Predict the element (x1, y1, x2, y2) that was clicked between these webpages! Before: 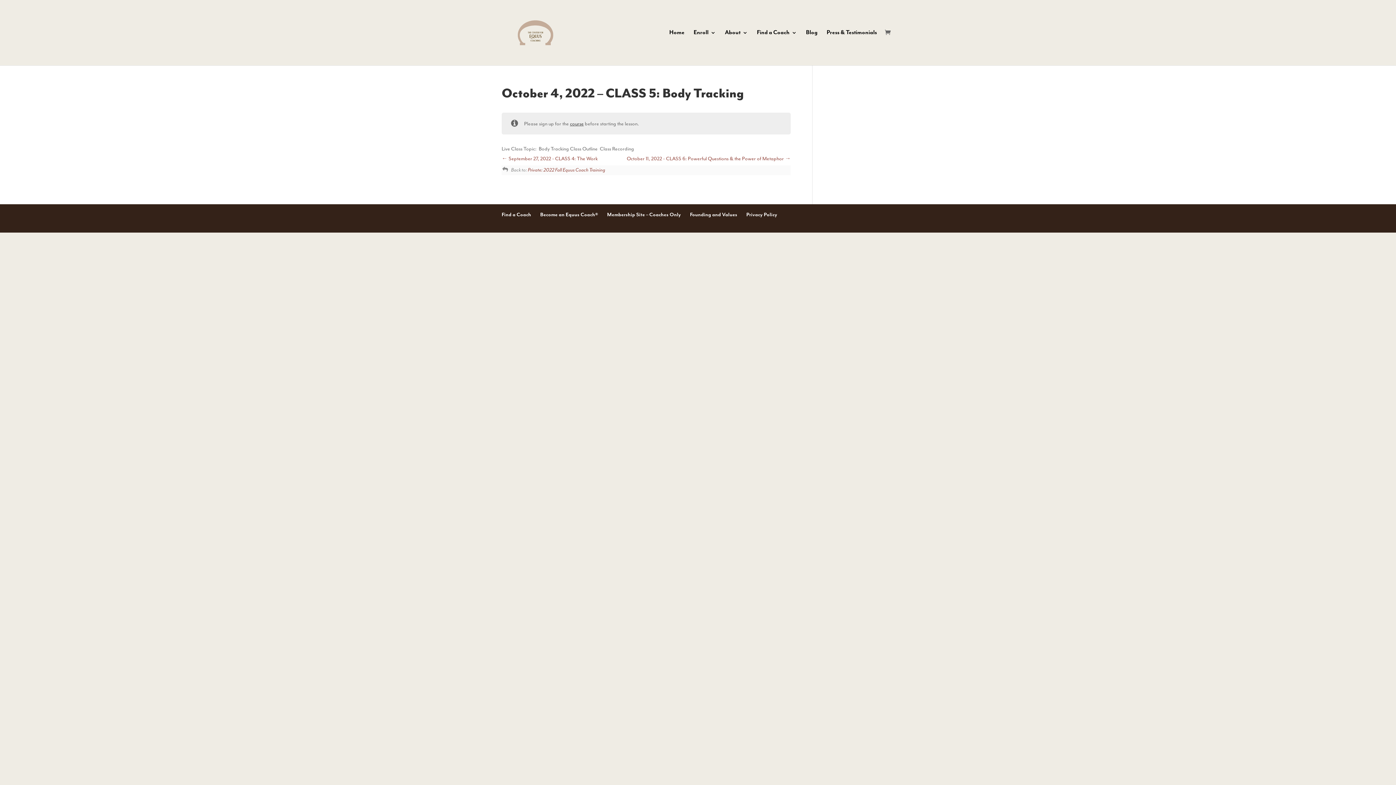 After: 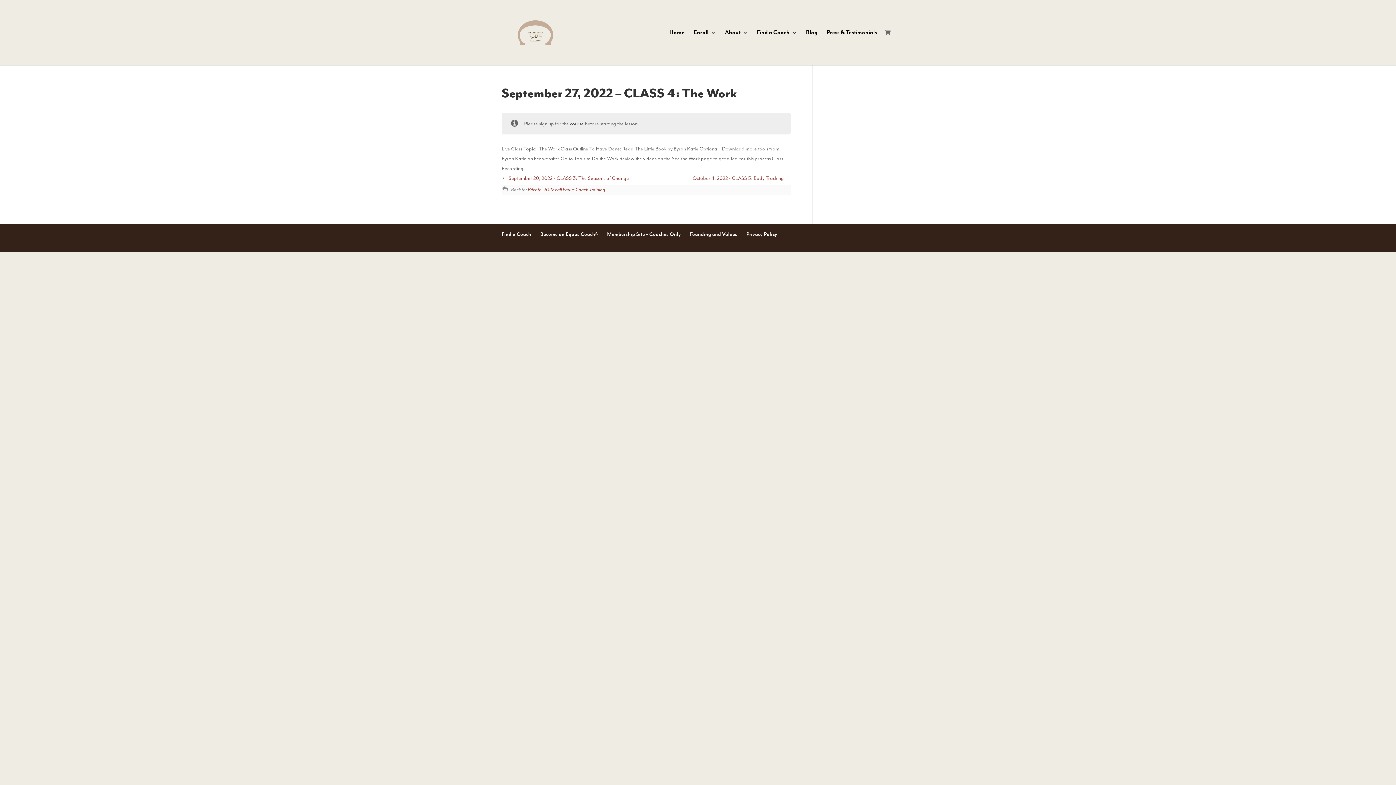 Action: bbox: (501, 155, 597, 161) label:  September 27, 2022 - CLASS 4: The Work